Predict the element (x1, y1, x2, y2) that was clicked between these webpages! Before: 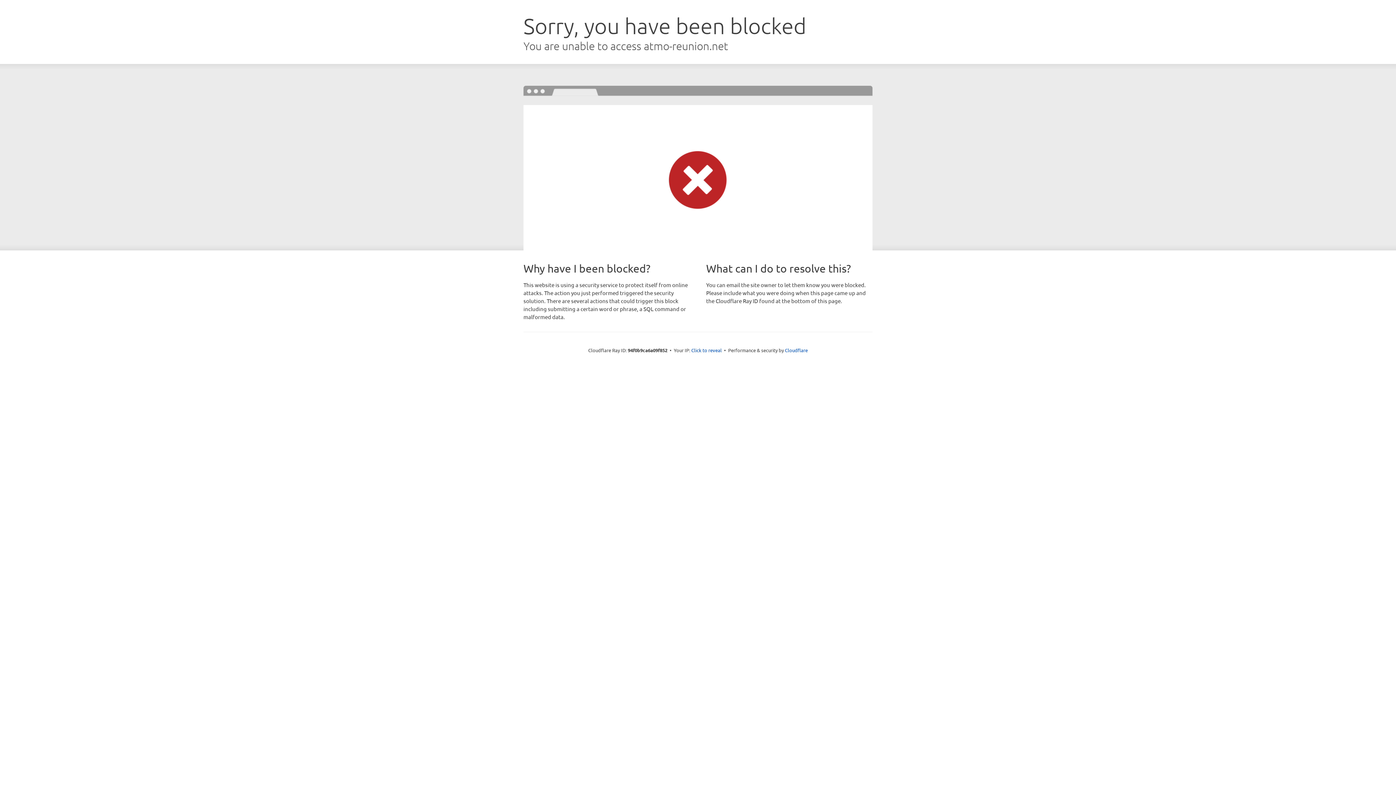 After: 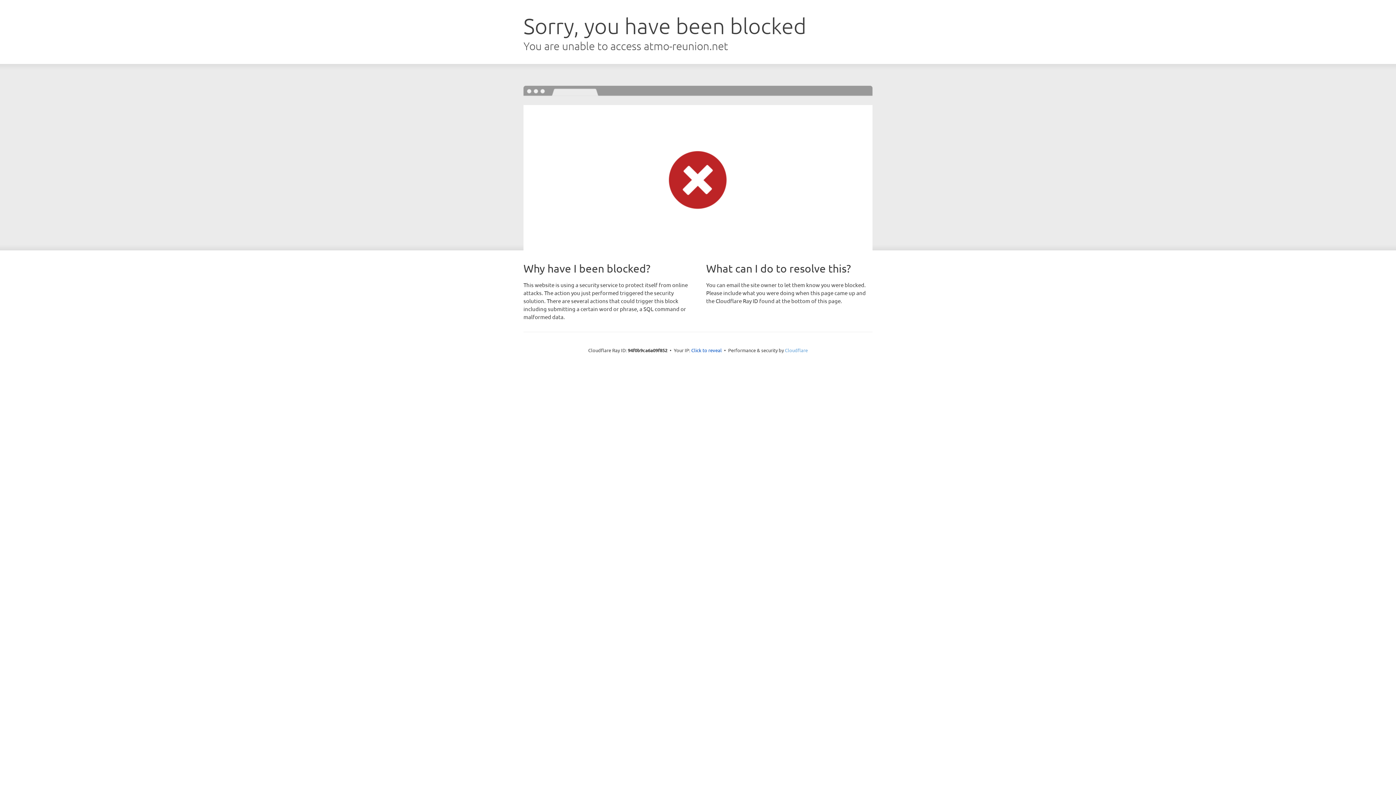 Action: bbox: (785, 347, 808, 353) label: Cloudflare